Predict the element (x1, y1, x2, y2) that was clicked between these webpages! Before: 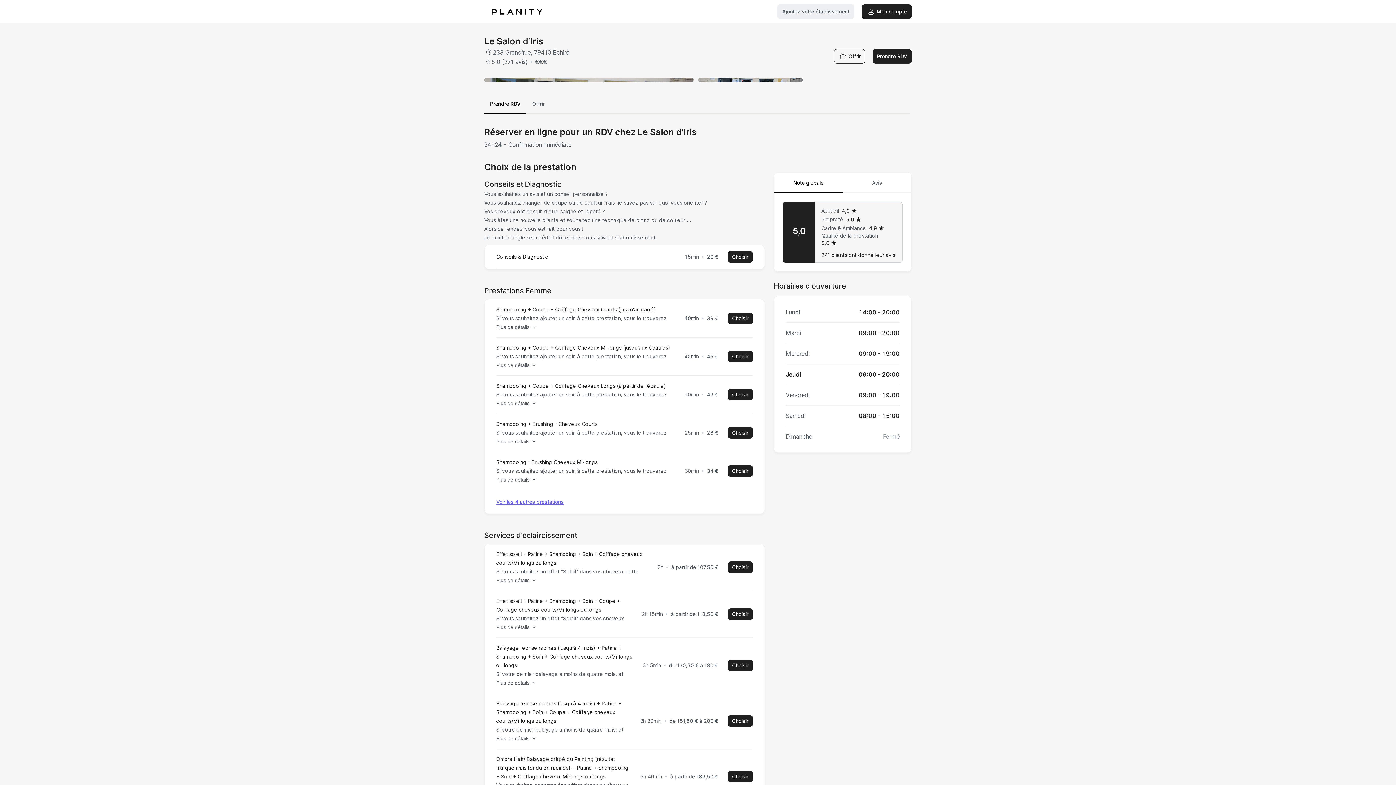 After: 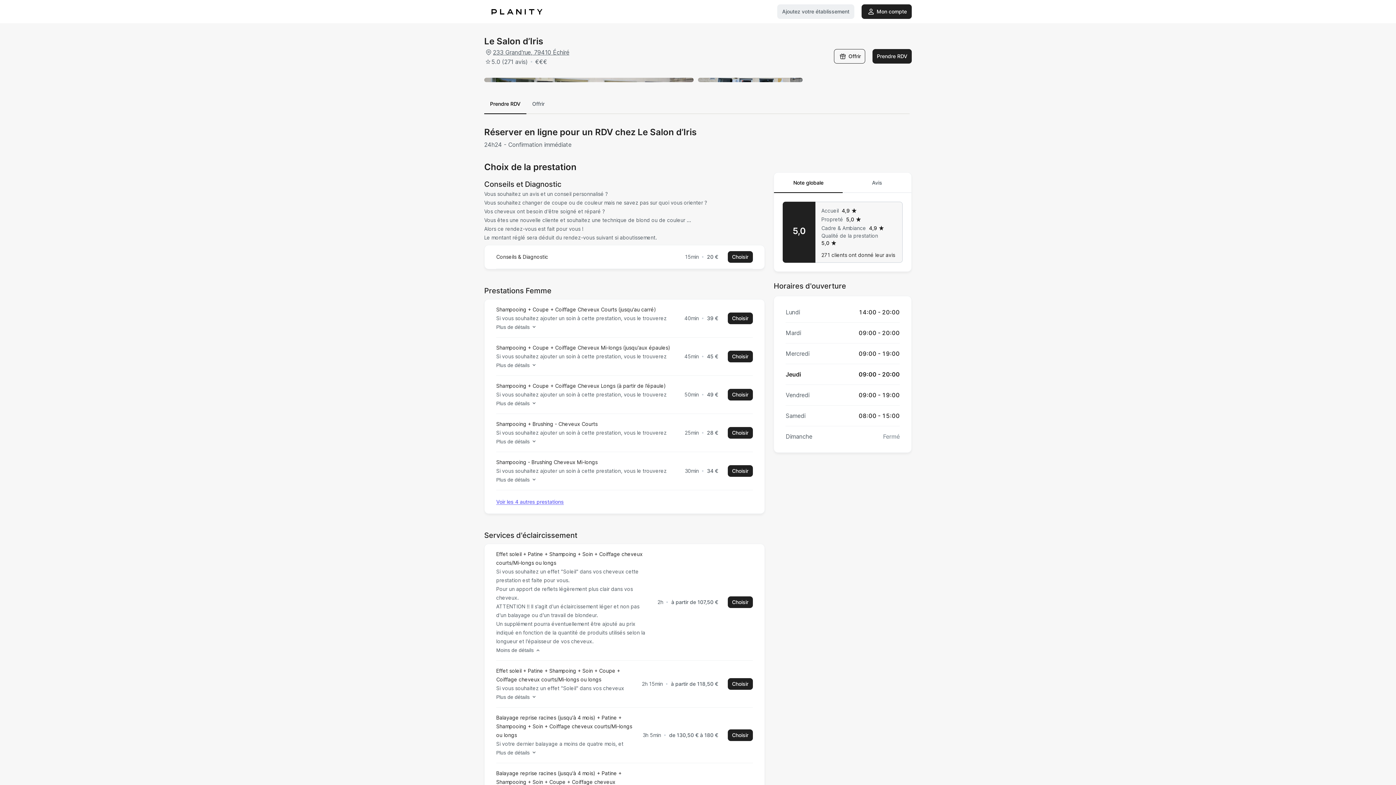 Action: label: Plus de détails bbox: (496, 576, 648, 585)